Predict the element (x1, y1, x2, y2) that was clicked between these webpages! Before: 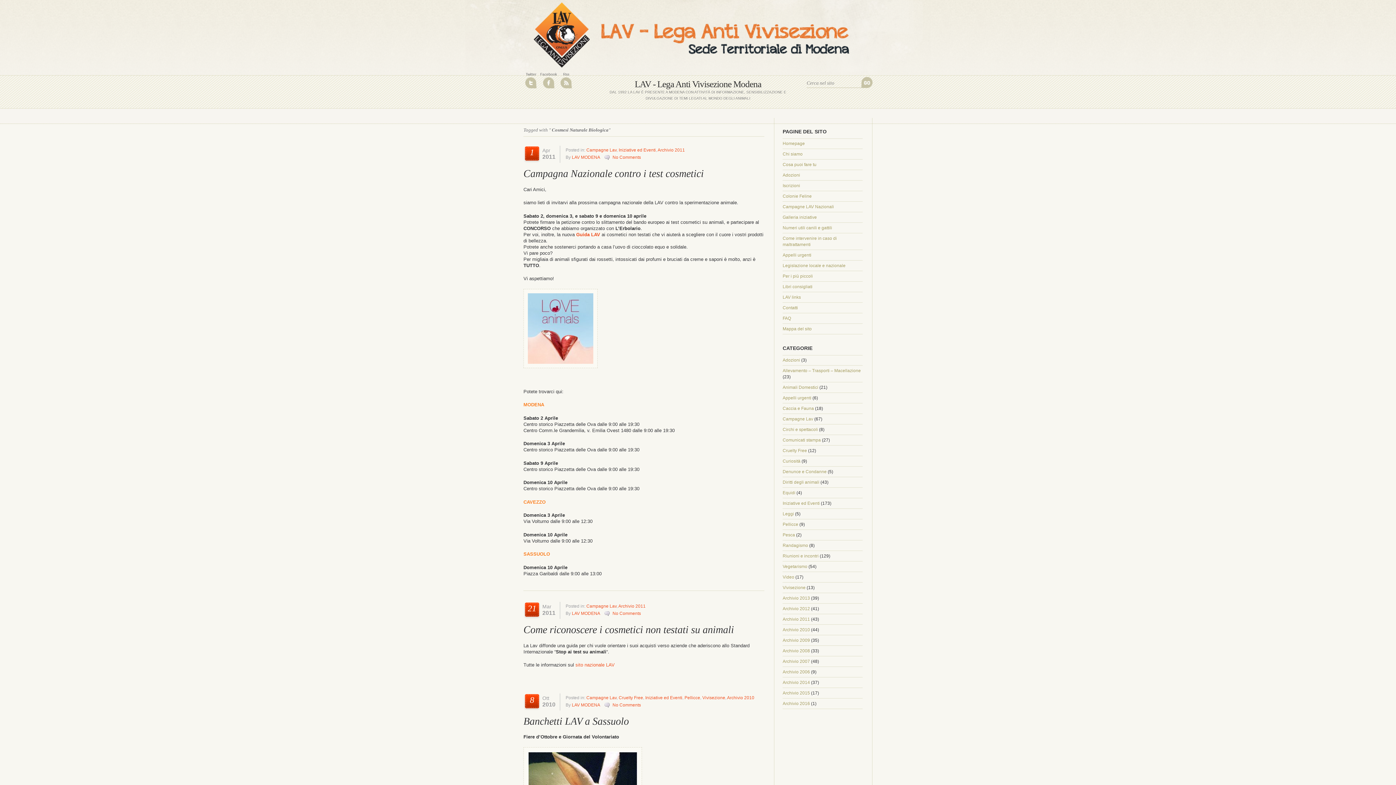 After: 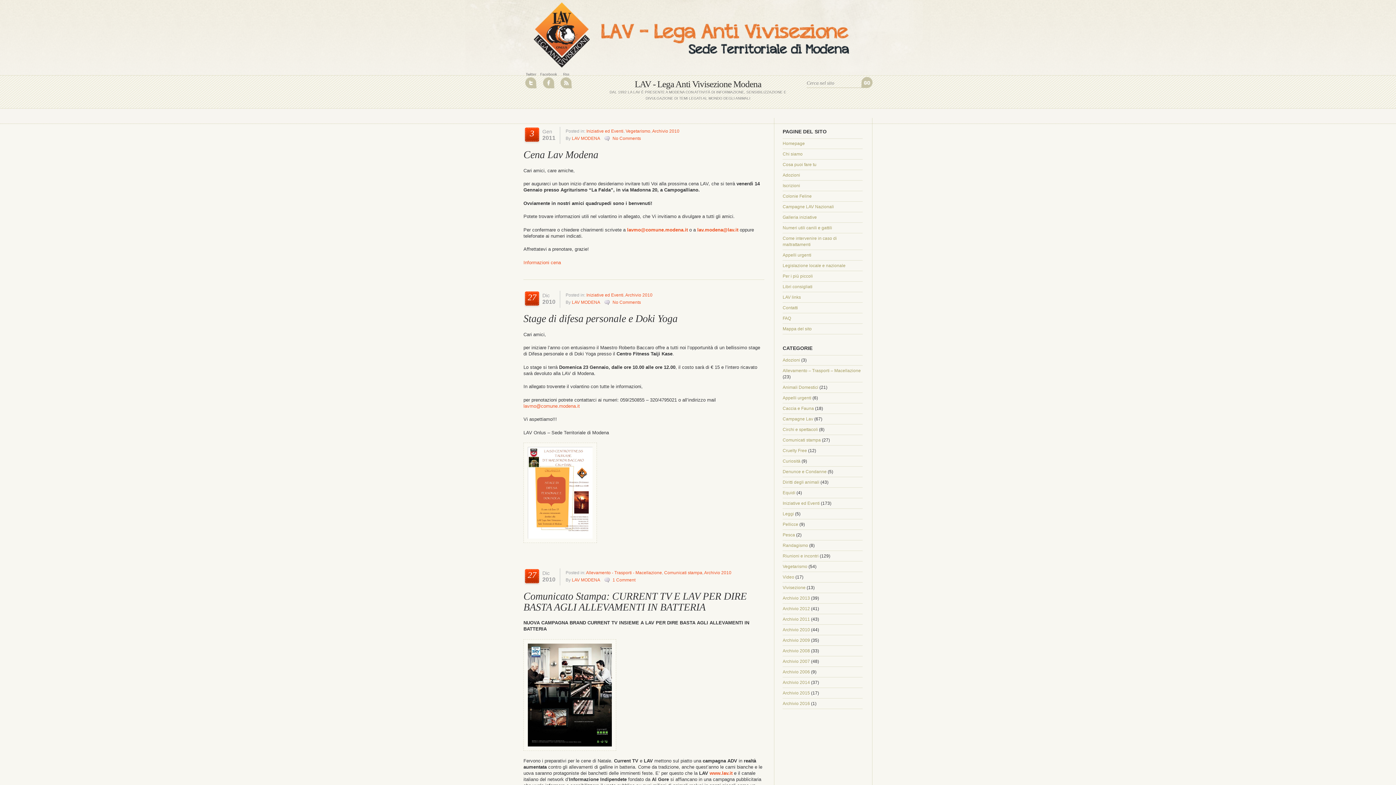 Action: label: Archivio 2010 bbox: (727, 695, 754, 700)